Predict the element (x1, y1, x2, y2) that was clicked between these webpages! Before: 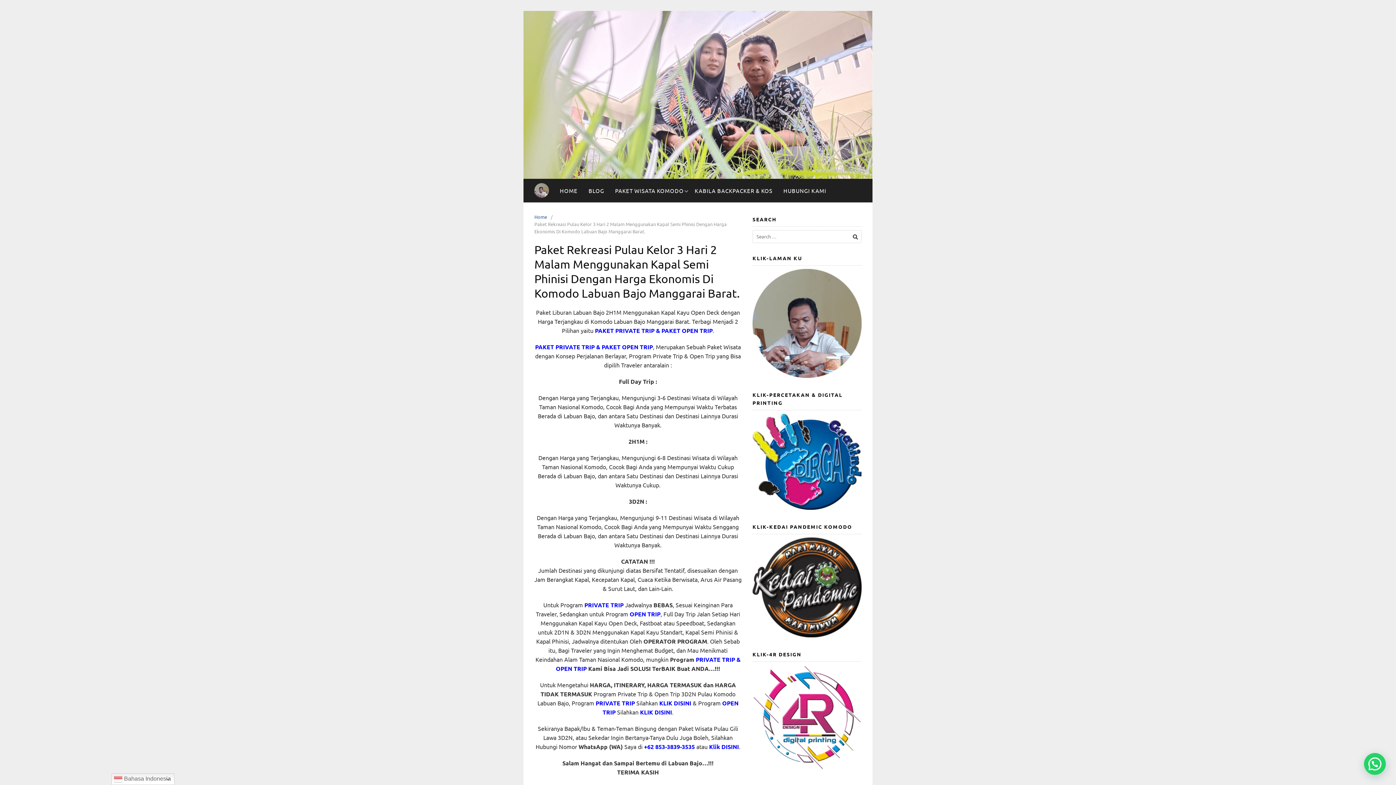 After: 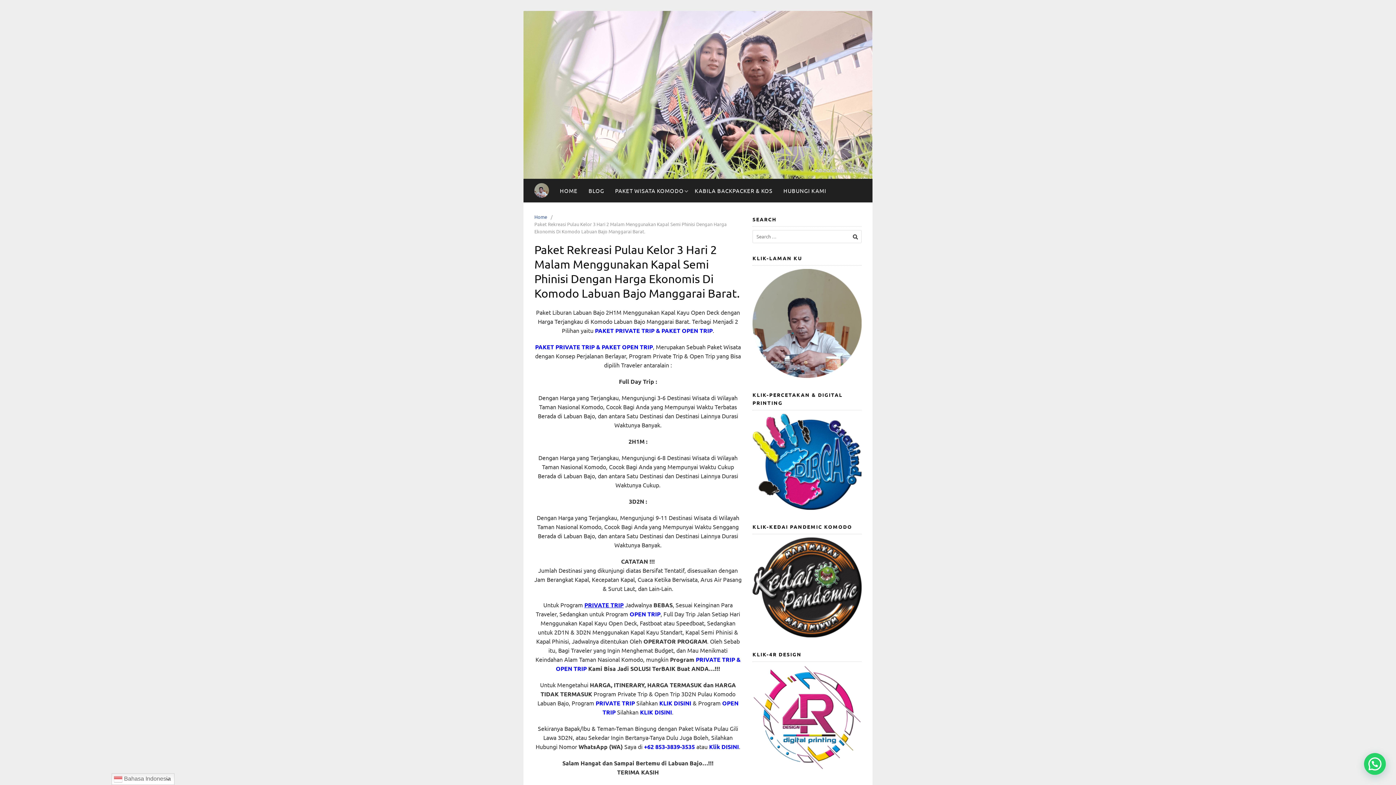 Action: bbox: (584, 601, 623, 609) label: PRIVATE TRIP